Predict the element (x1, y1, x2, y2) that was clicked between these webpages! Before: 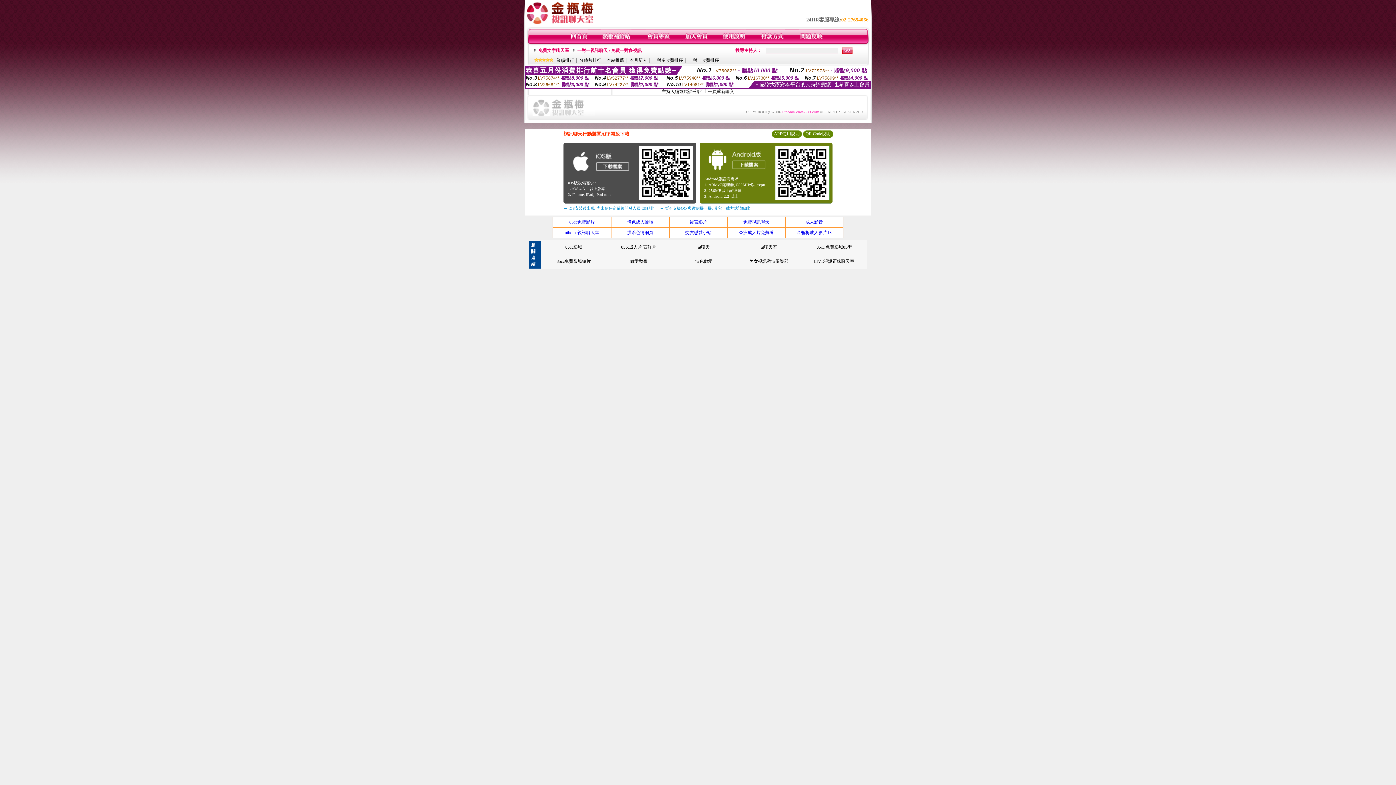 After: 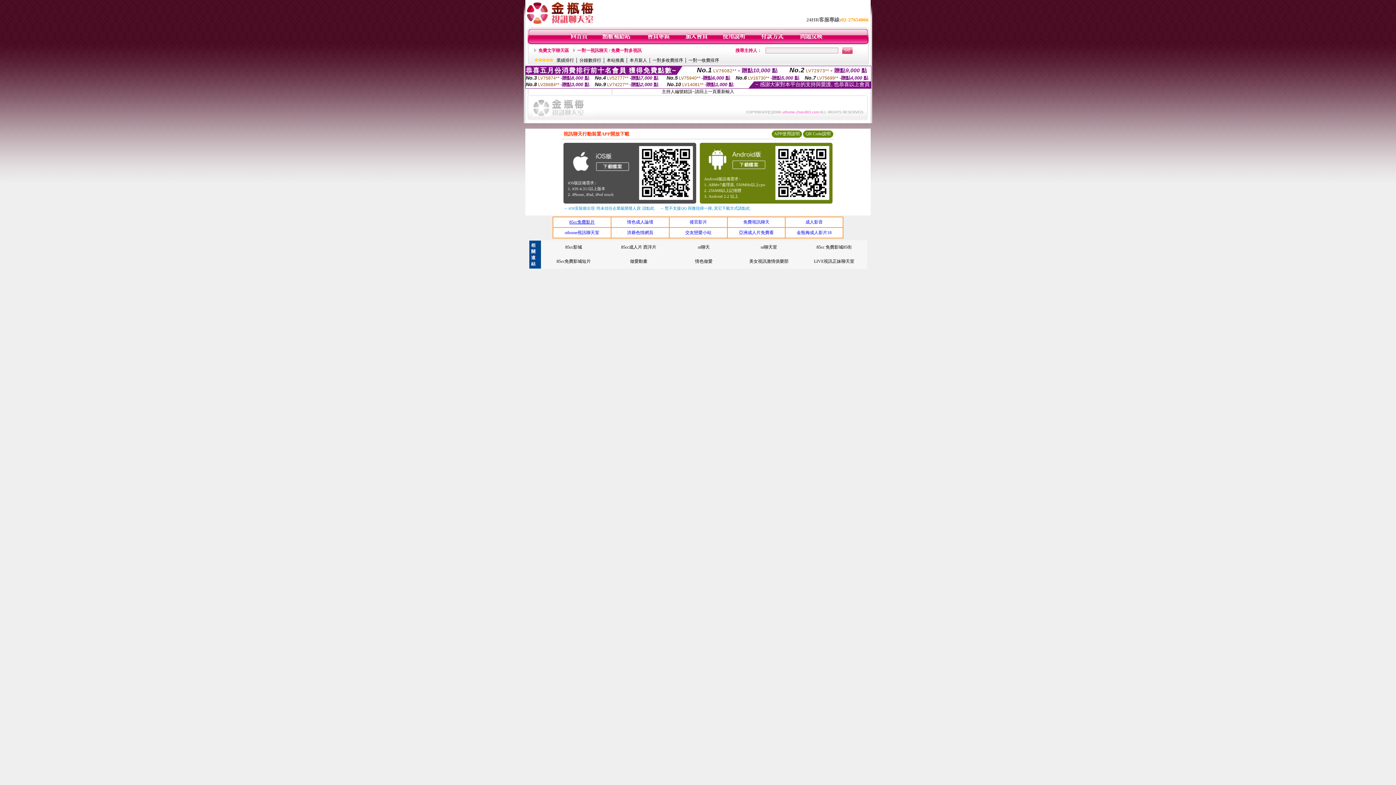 Action: bbox: (569, 219, 594, 224) label: 85cc免費影片